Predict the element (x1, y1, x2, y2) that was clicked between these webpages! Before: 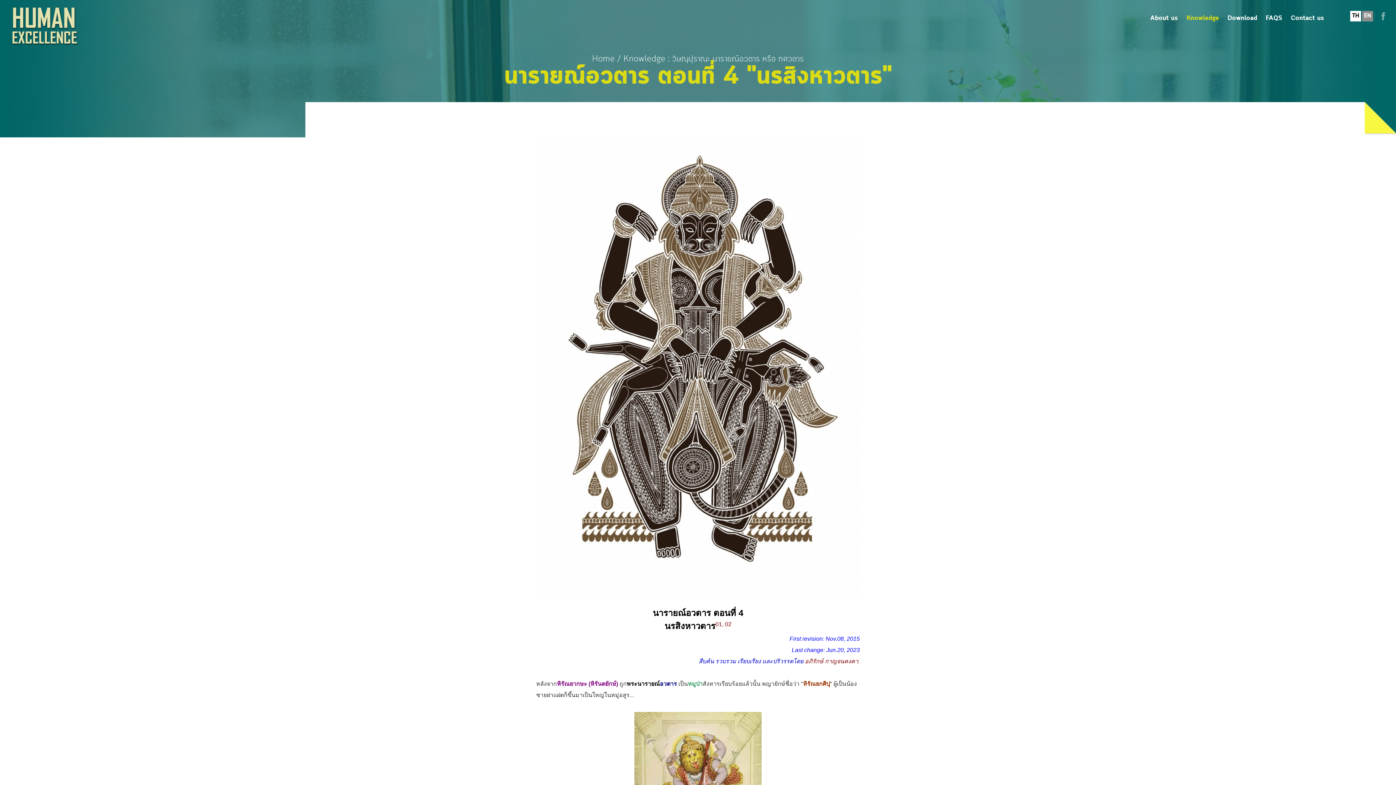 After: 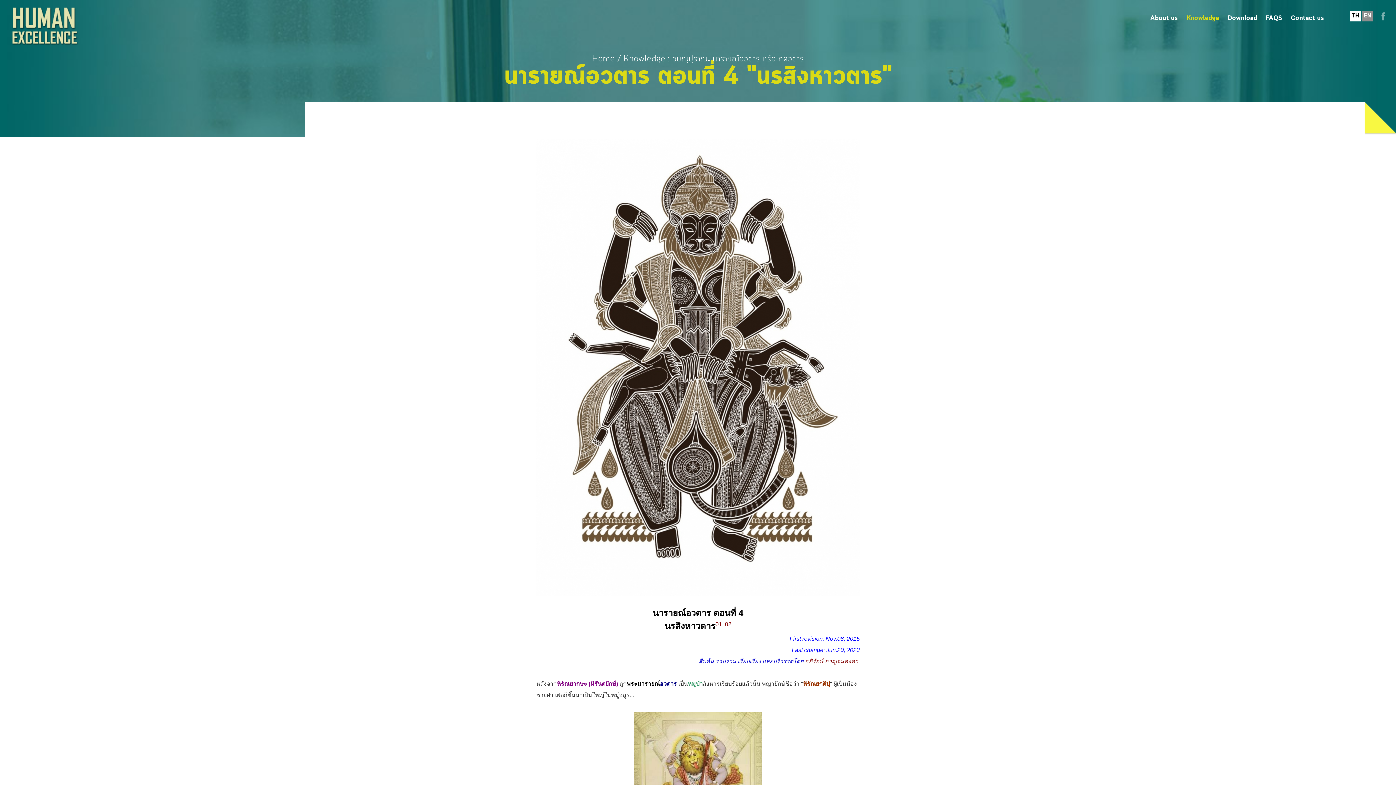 Action: bbox: (1350, 10, 1361, 21) label: TH